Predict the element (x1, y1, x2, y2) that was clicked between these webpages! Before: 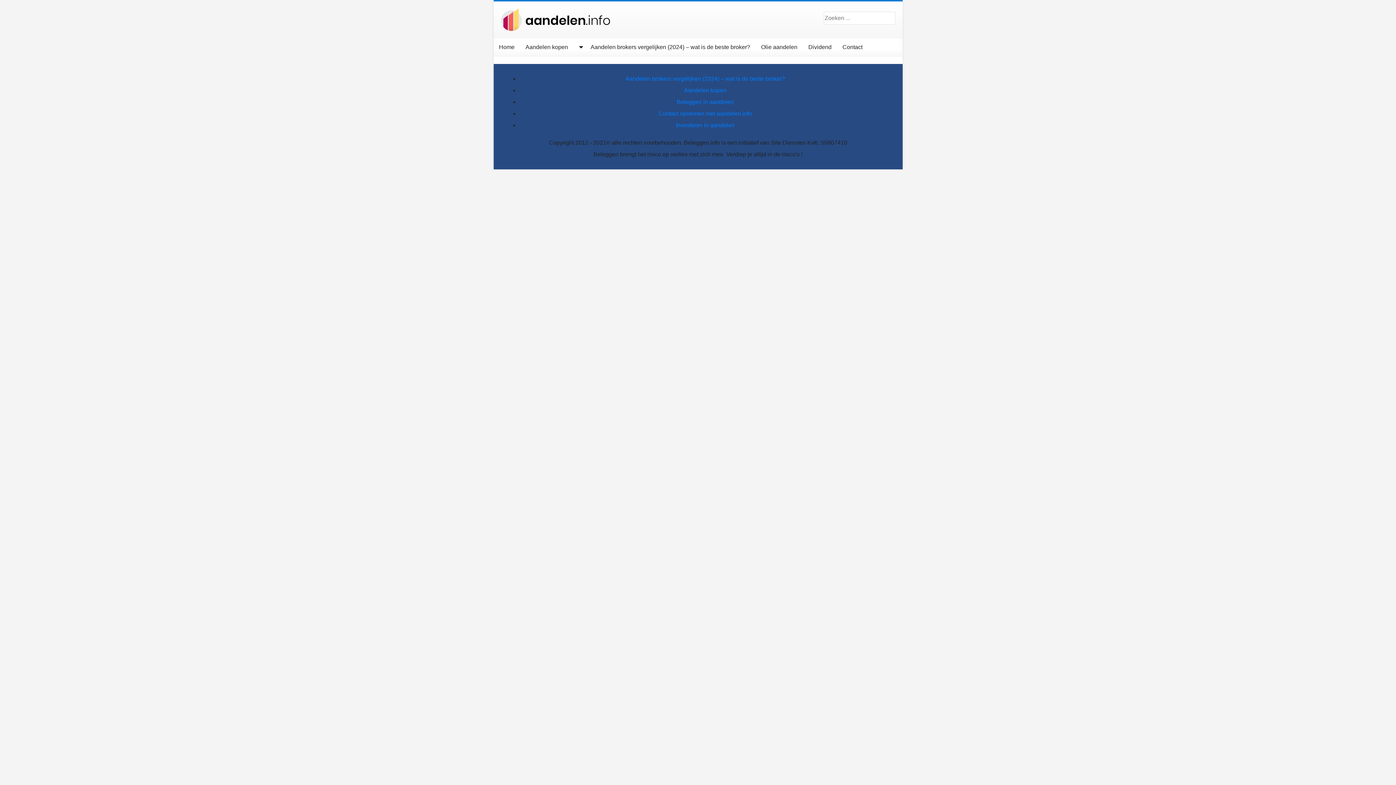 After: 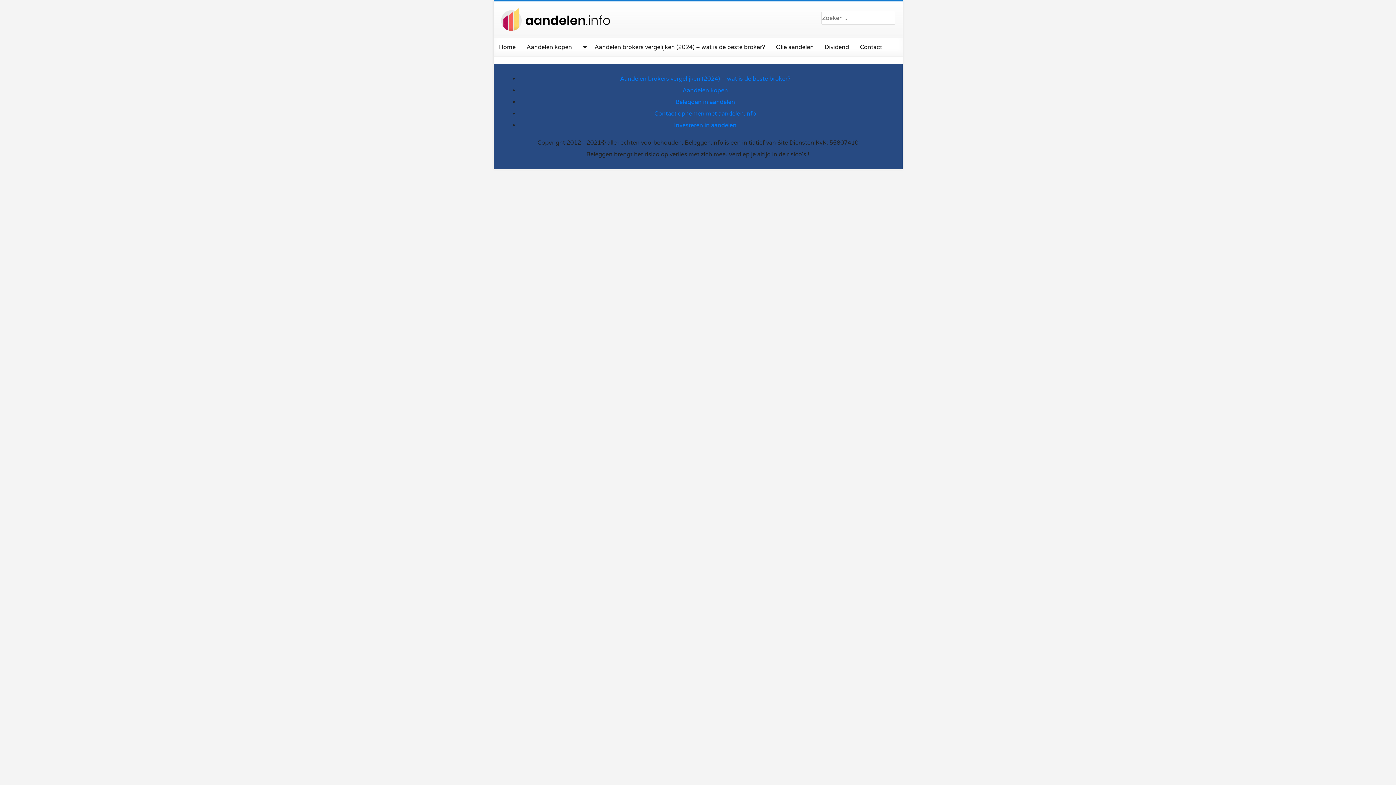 Action: label: Contact bbox: (837, 38, 868, 56)